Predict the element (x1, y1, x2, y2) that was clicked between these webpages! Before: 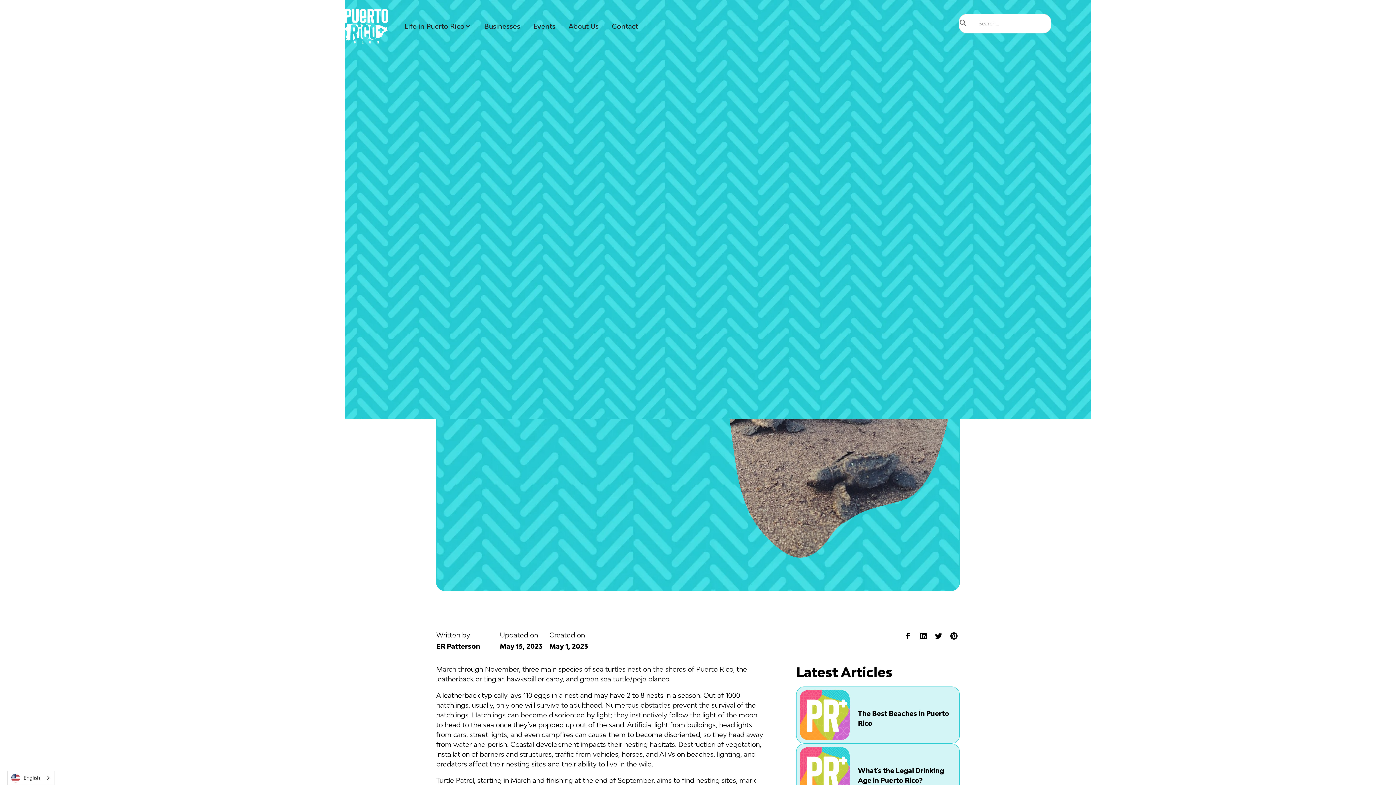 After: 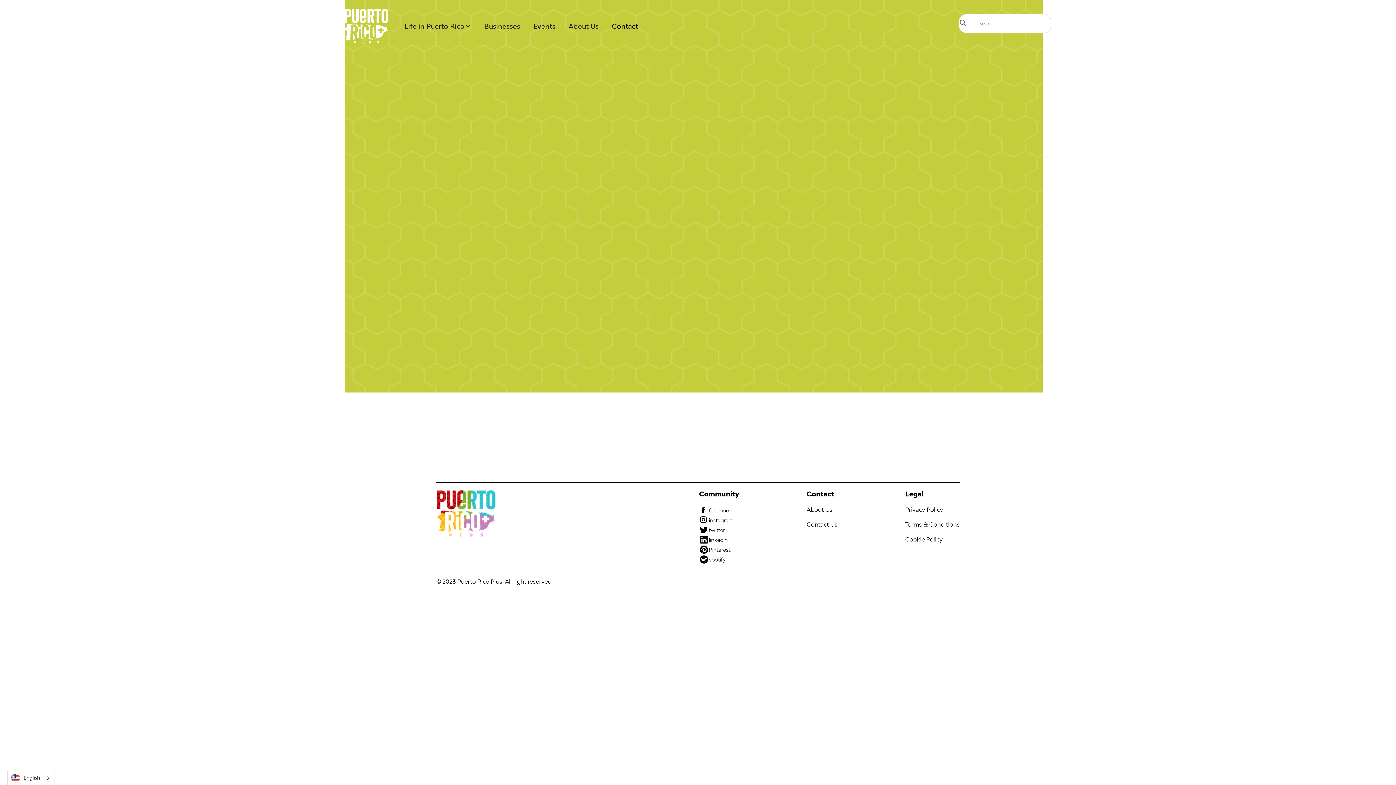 Action: bbox: (605, 0, 644, 52) label: Contact